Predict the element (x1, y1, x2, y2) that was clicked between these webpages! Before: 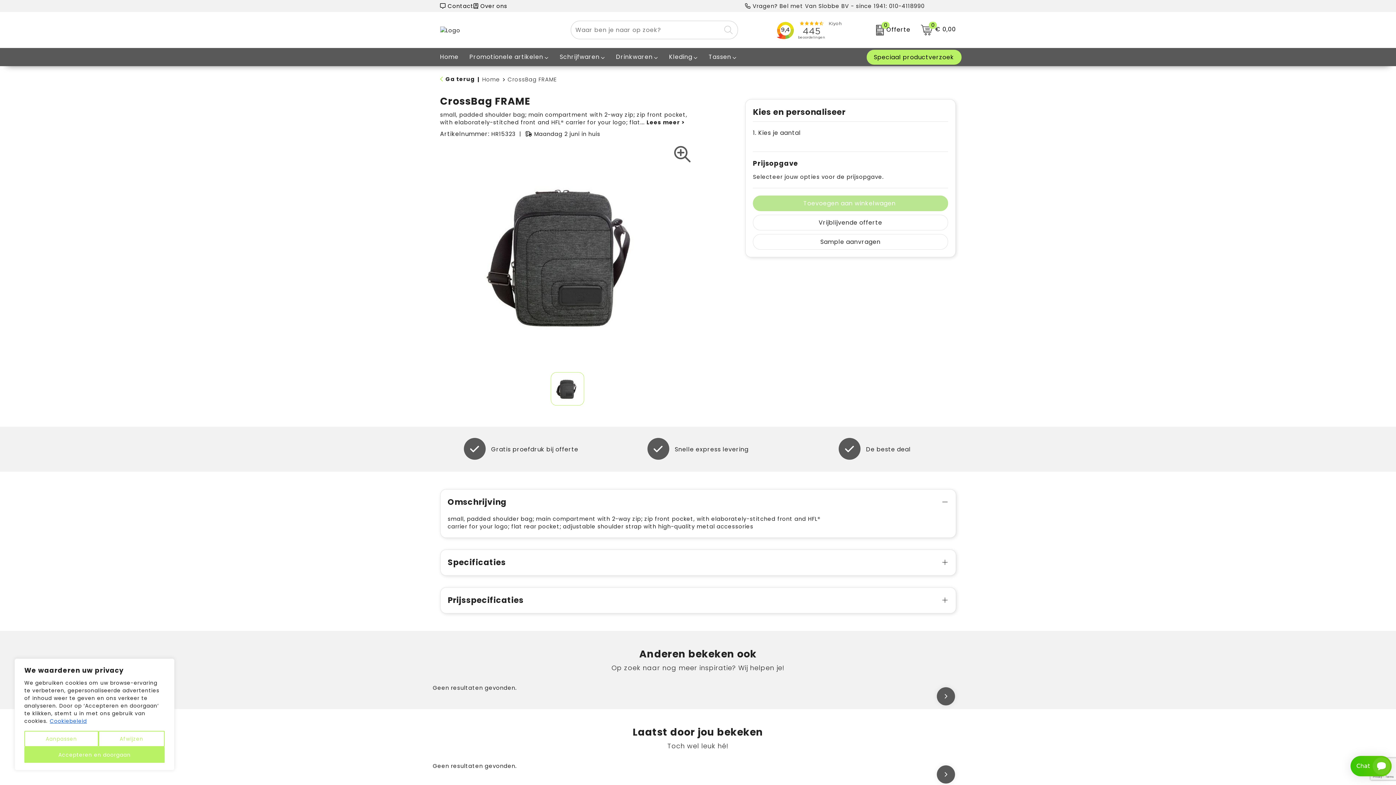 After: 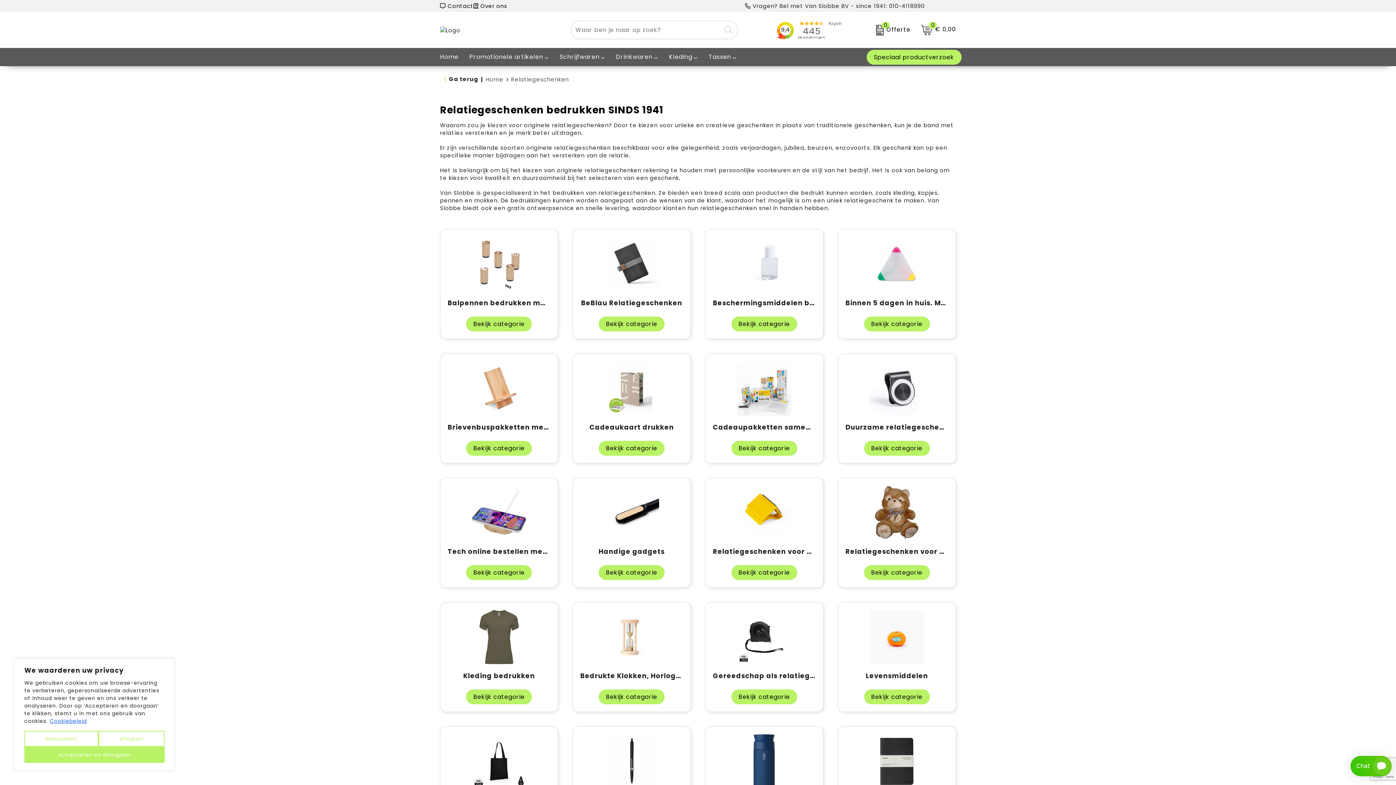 Action: label: Promotionele artikelen bbox: (464, 48, 554, 66)